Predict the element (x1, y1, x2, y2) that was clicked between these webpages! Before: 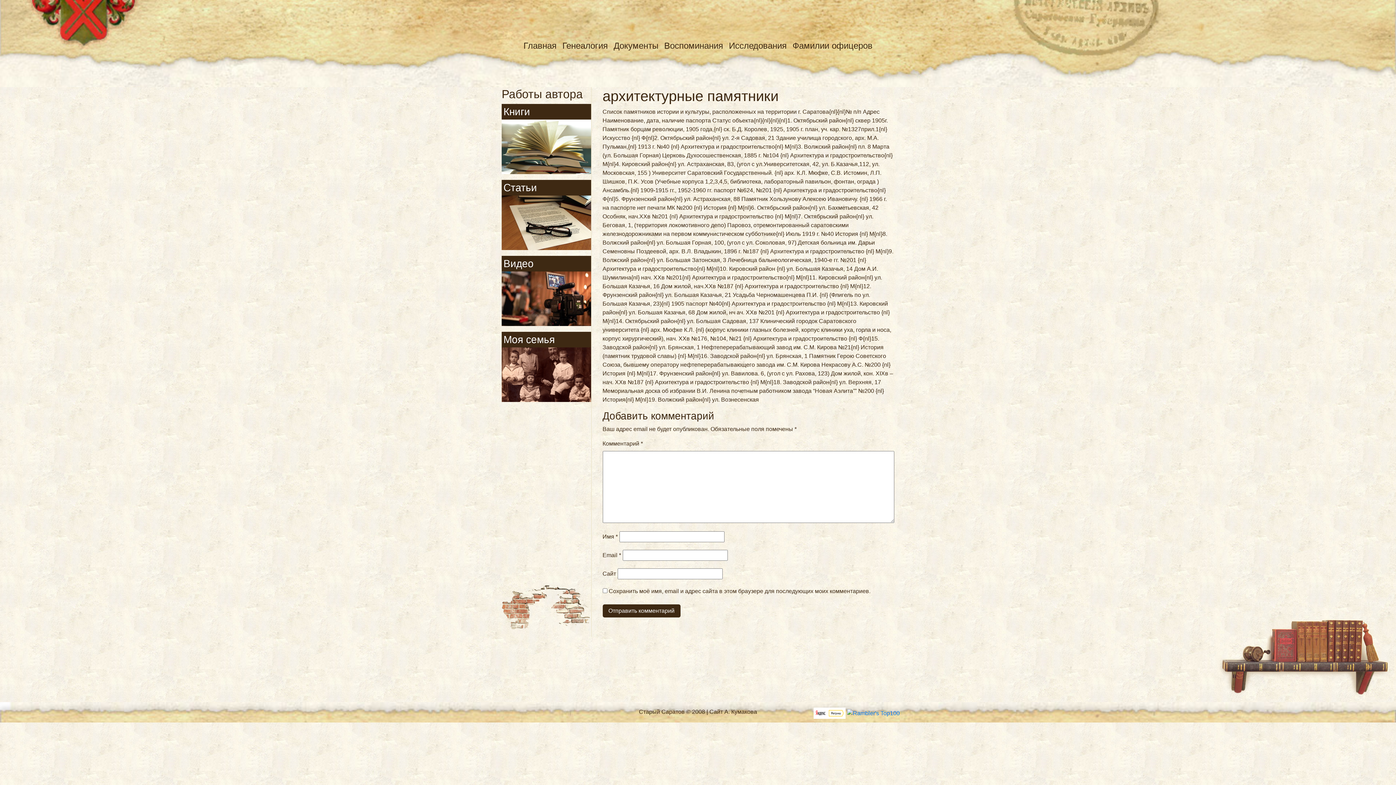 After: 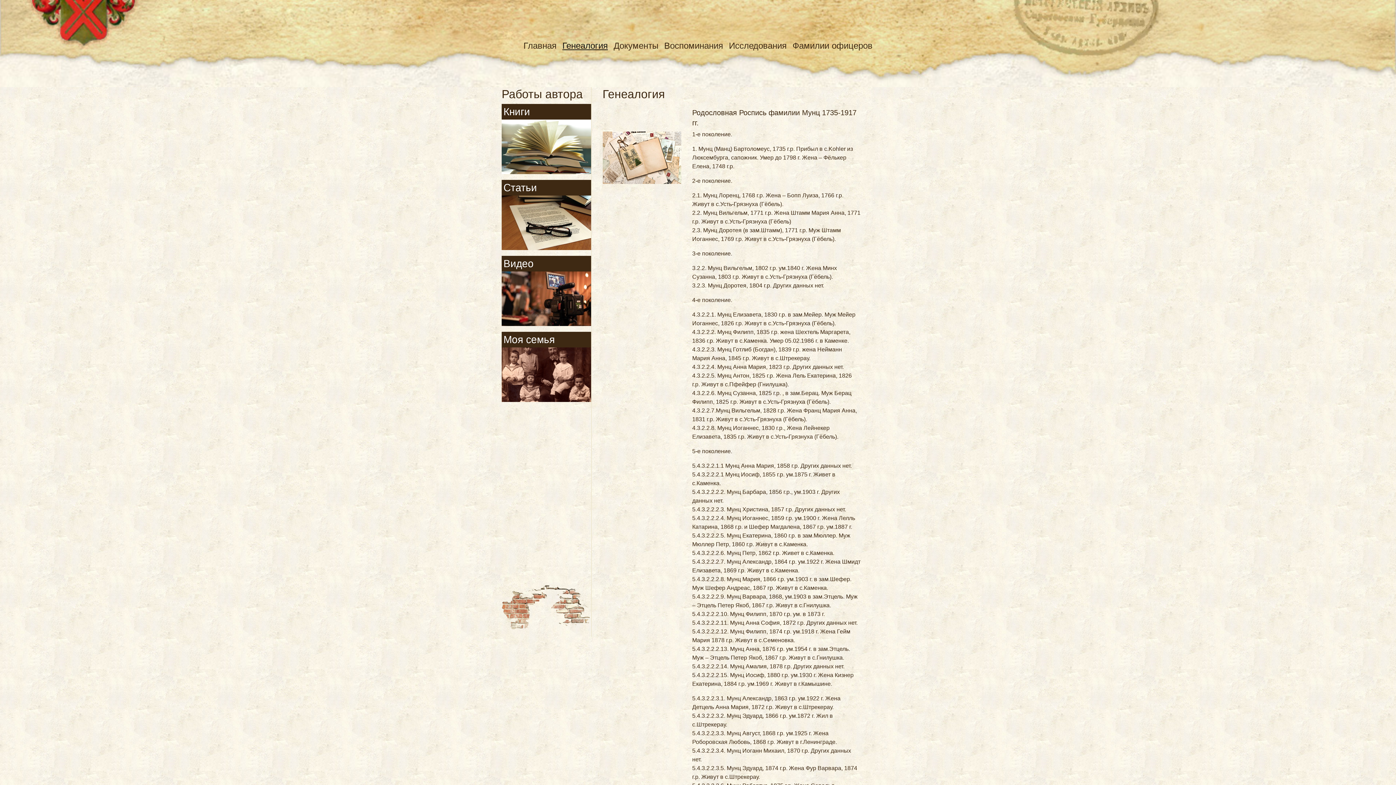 Action: bbox: (559, 36, 610, 55) label: Генеалогия